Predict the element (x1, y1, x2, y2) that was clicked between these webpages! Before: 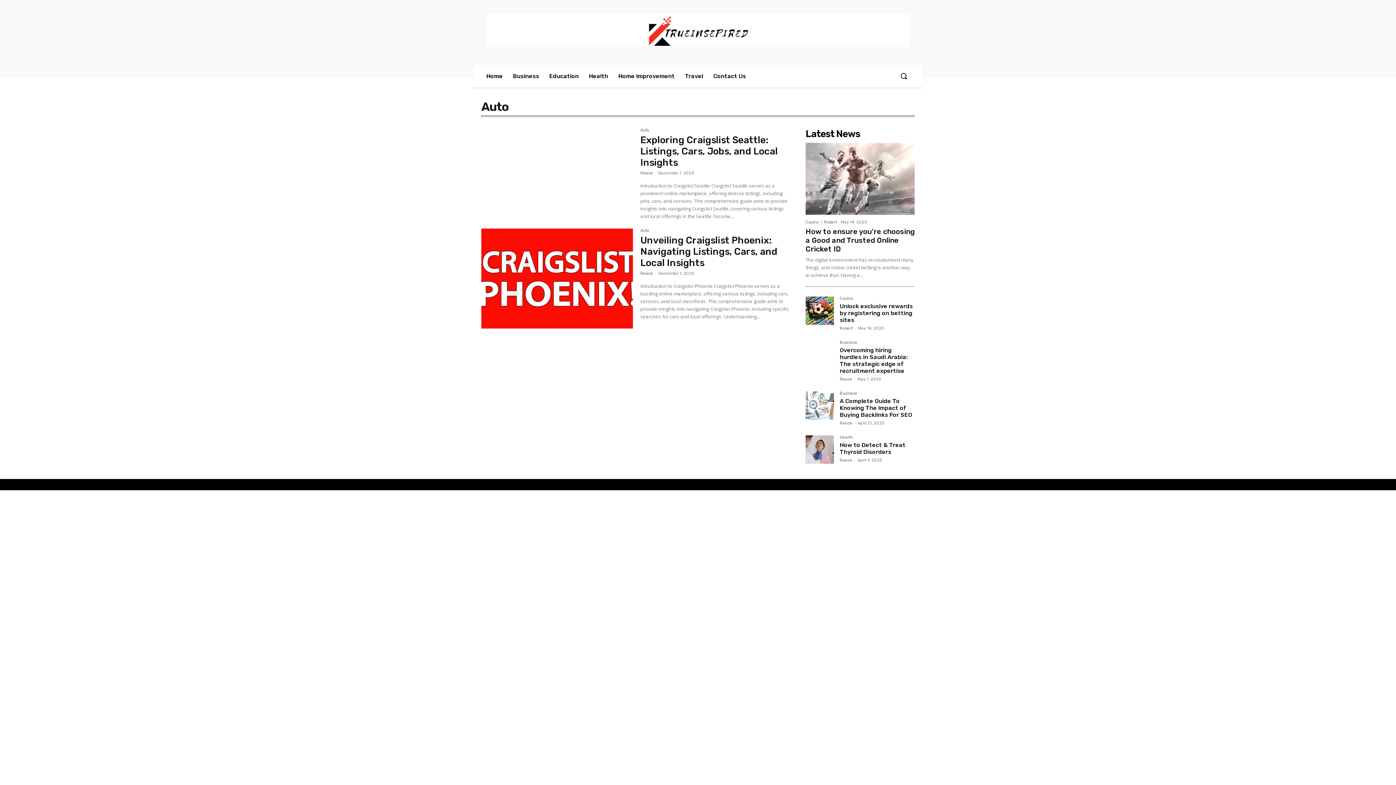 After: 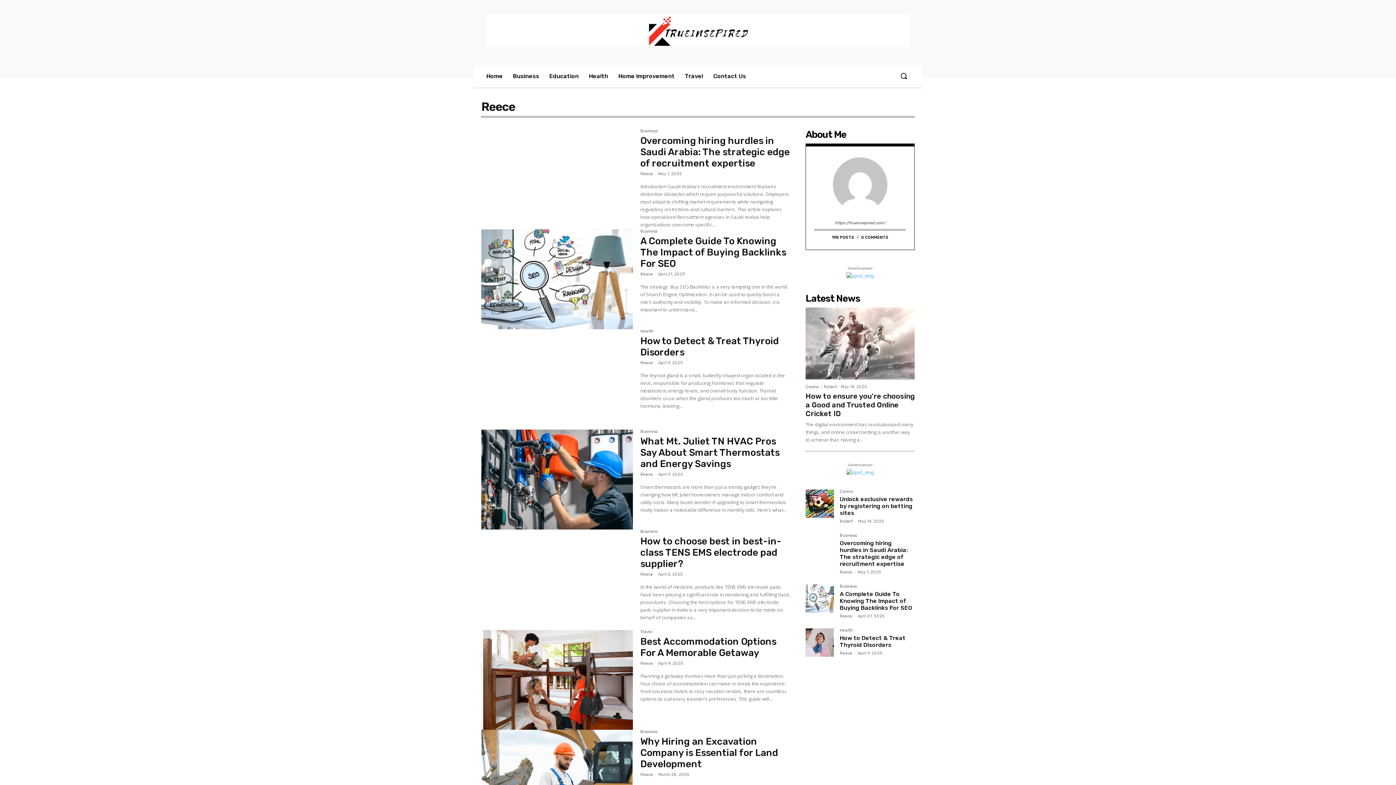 Action: bbox: (640, 271, 653, 275) label: Reece